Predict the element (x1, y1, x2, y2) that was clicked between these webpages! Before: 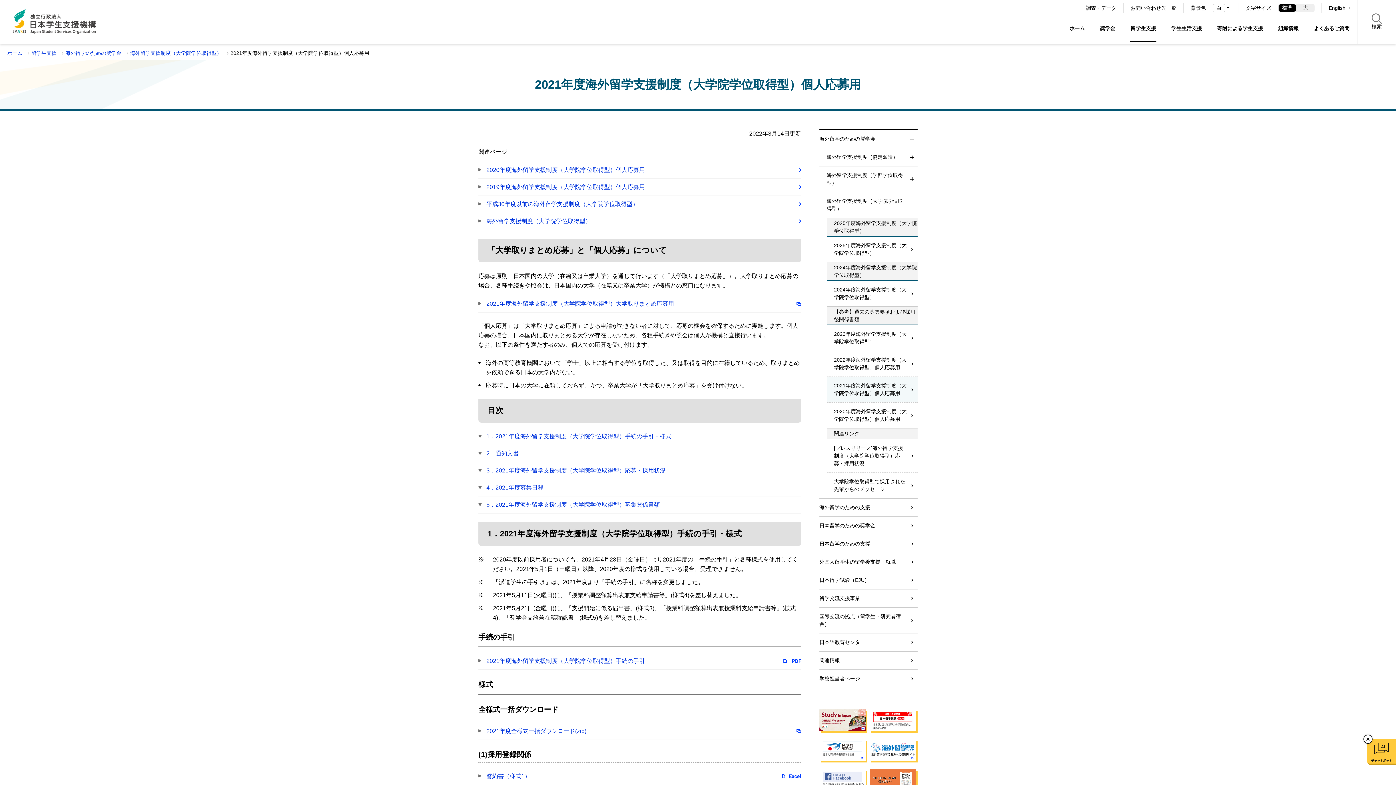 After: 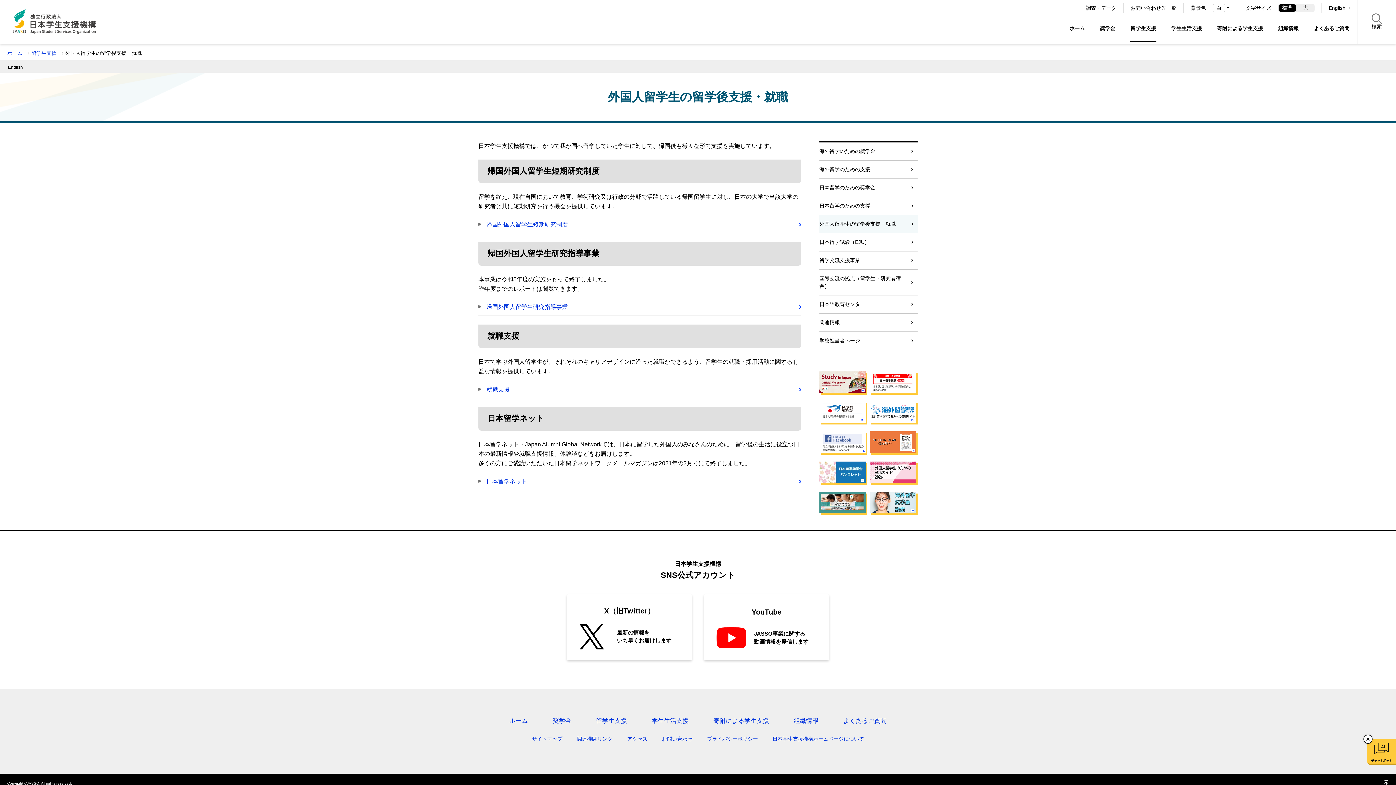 Action: bbox: (819, 553, 917, 571) label: 外国人留学生の留学後支援・就職